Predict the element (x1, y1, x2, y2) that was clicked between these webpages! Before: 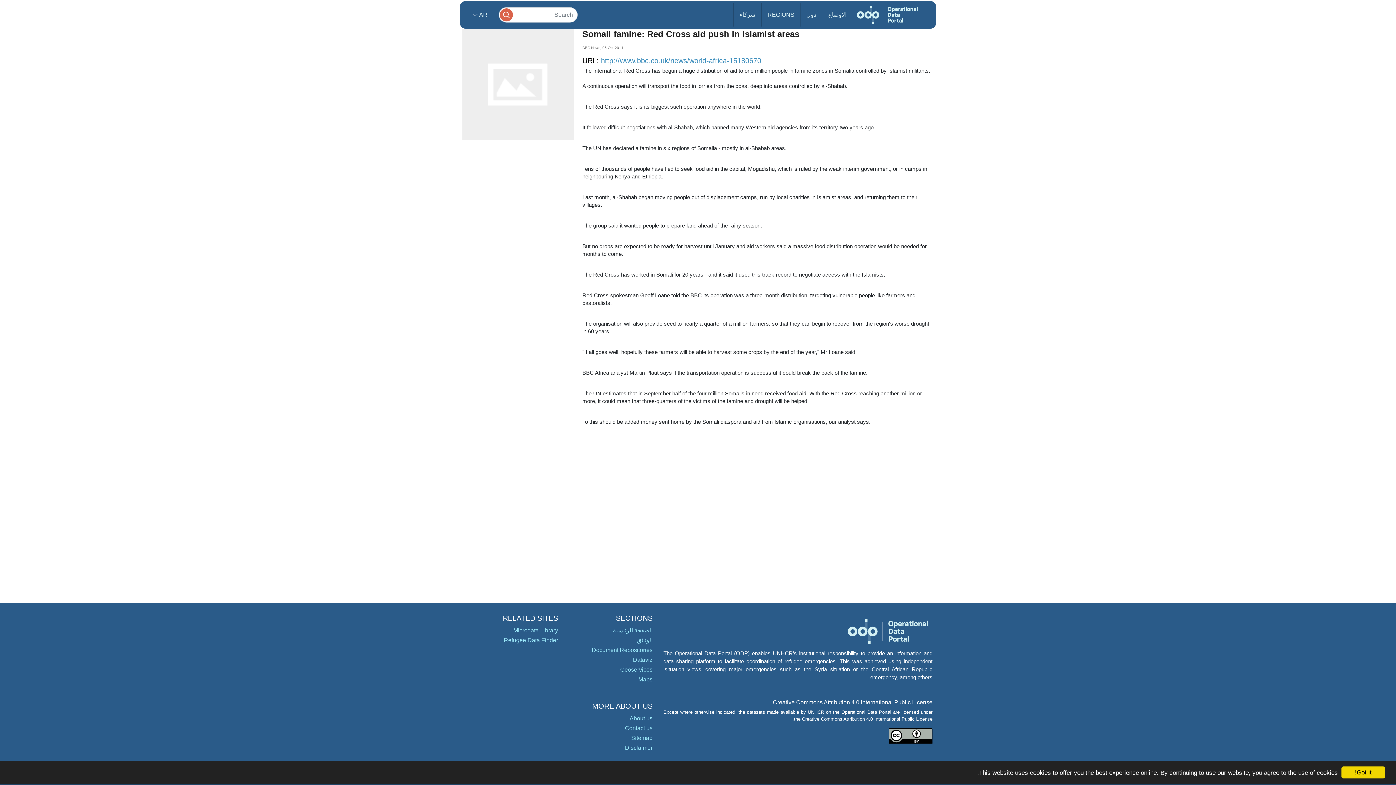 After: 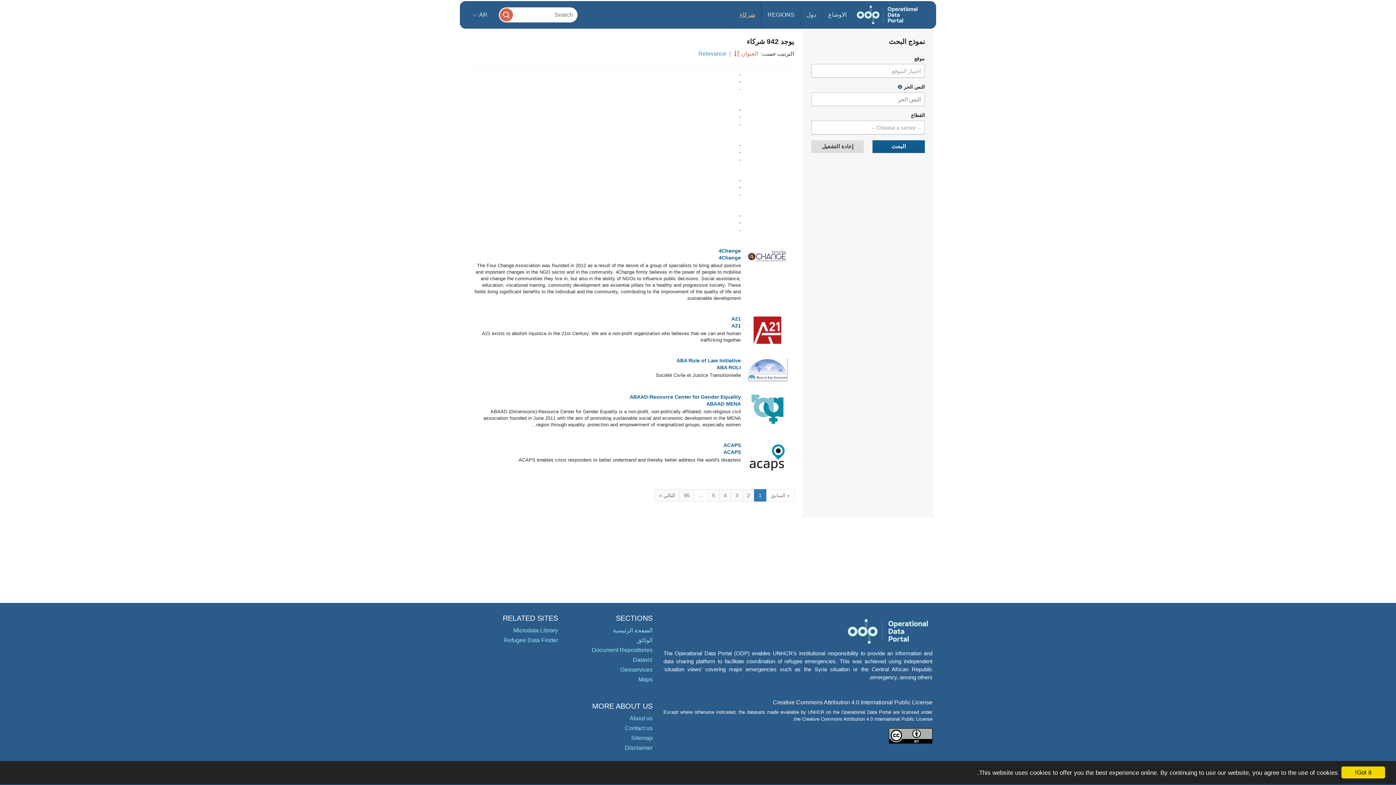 Action: bbox: (733, 3, 761, 26) label: شركاء